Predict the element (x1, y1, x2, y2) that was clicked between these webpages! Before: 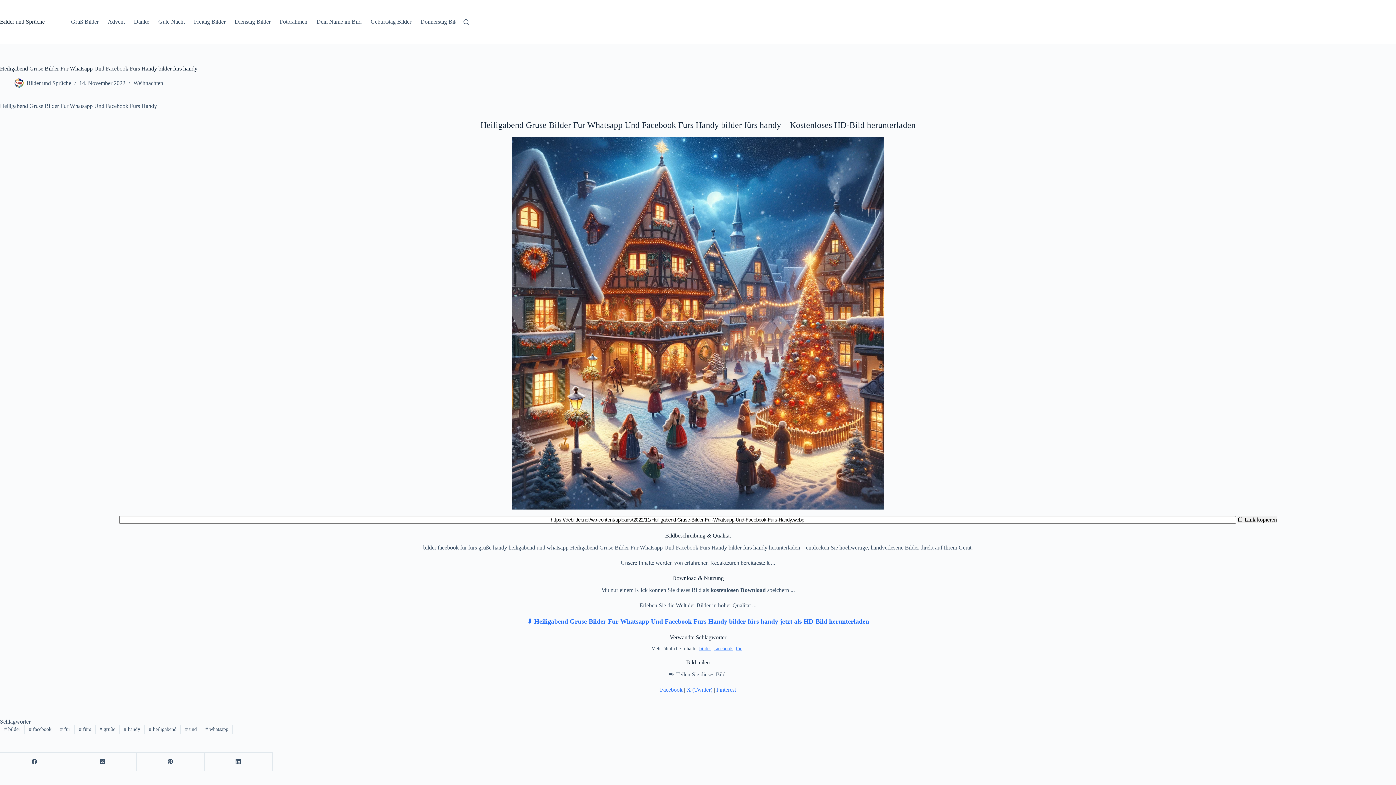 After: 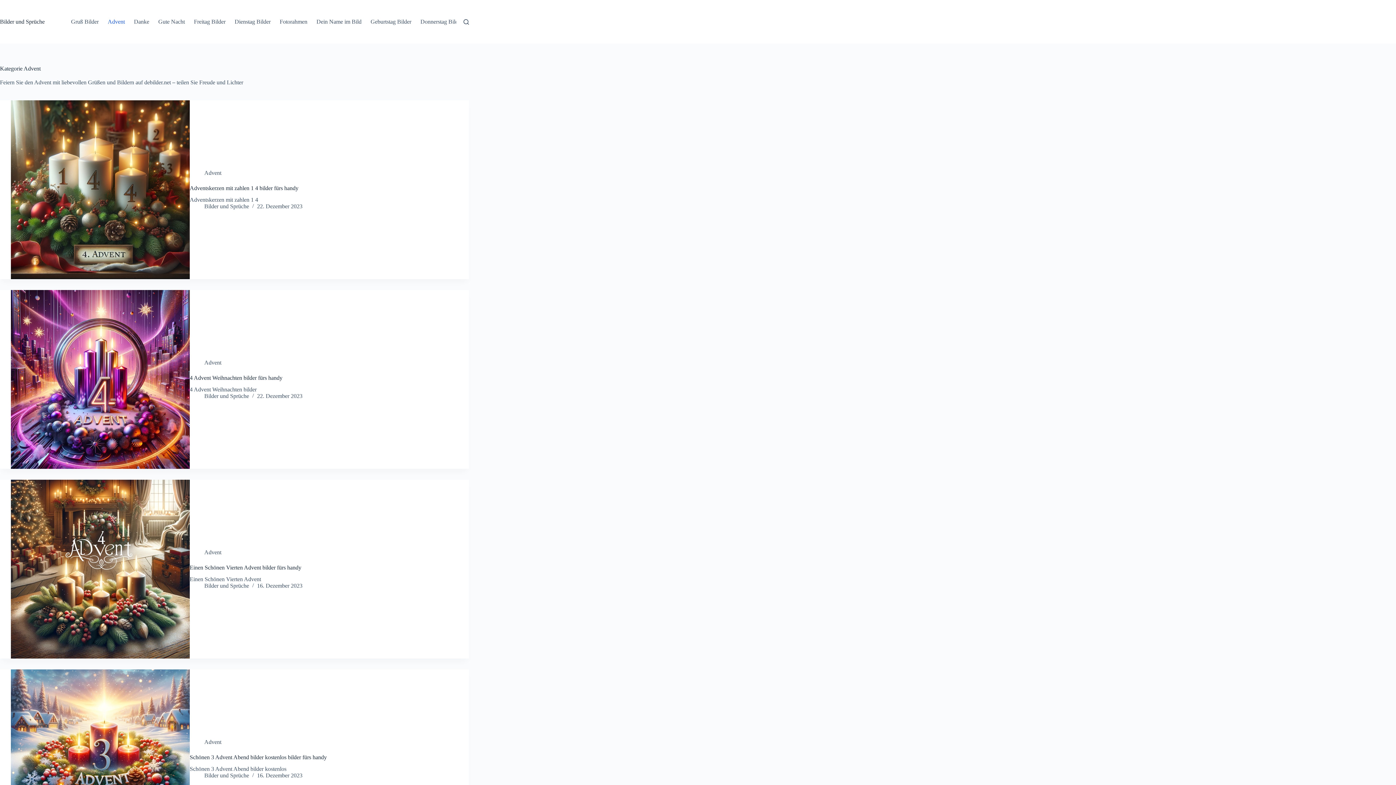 Action: bbox: (103, 0, 129, 43) label: Advent